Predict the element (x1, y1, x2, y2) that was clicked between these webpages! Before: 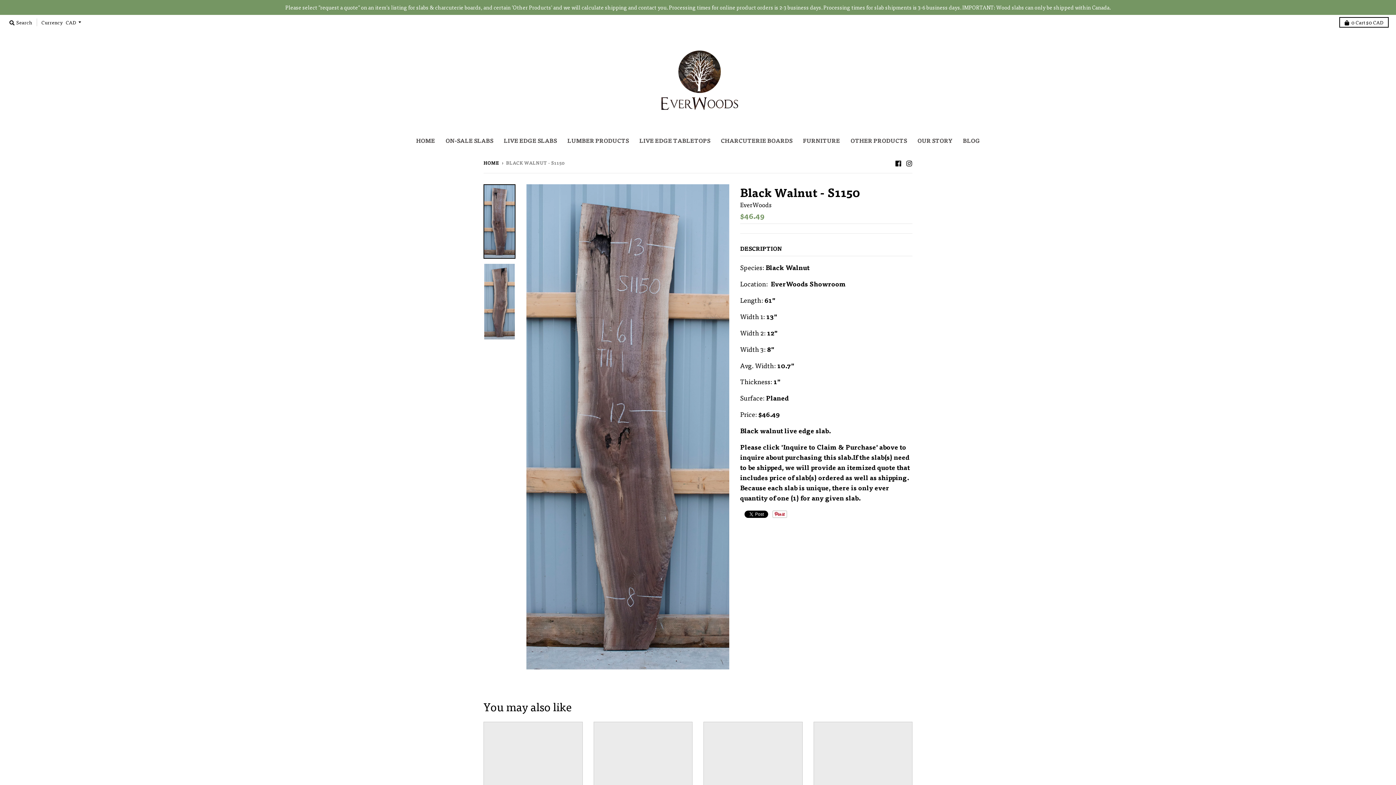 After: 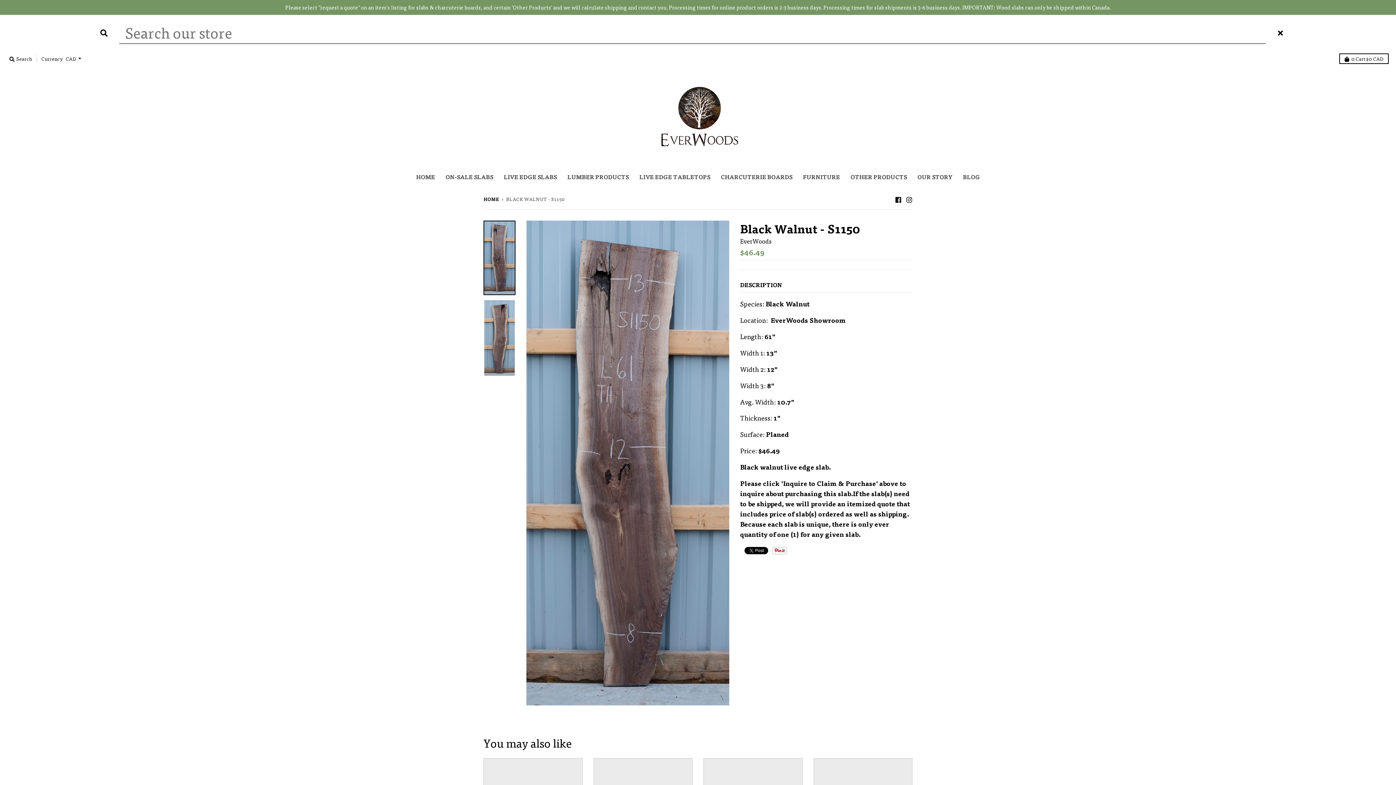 Action: label:  Search bbox: (7, 17, 34, 27)